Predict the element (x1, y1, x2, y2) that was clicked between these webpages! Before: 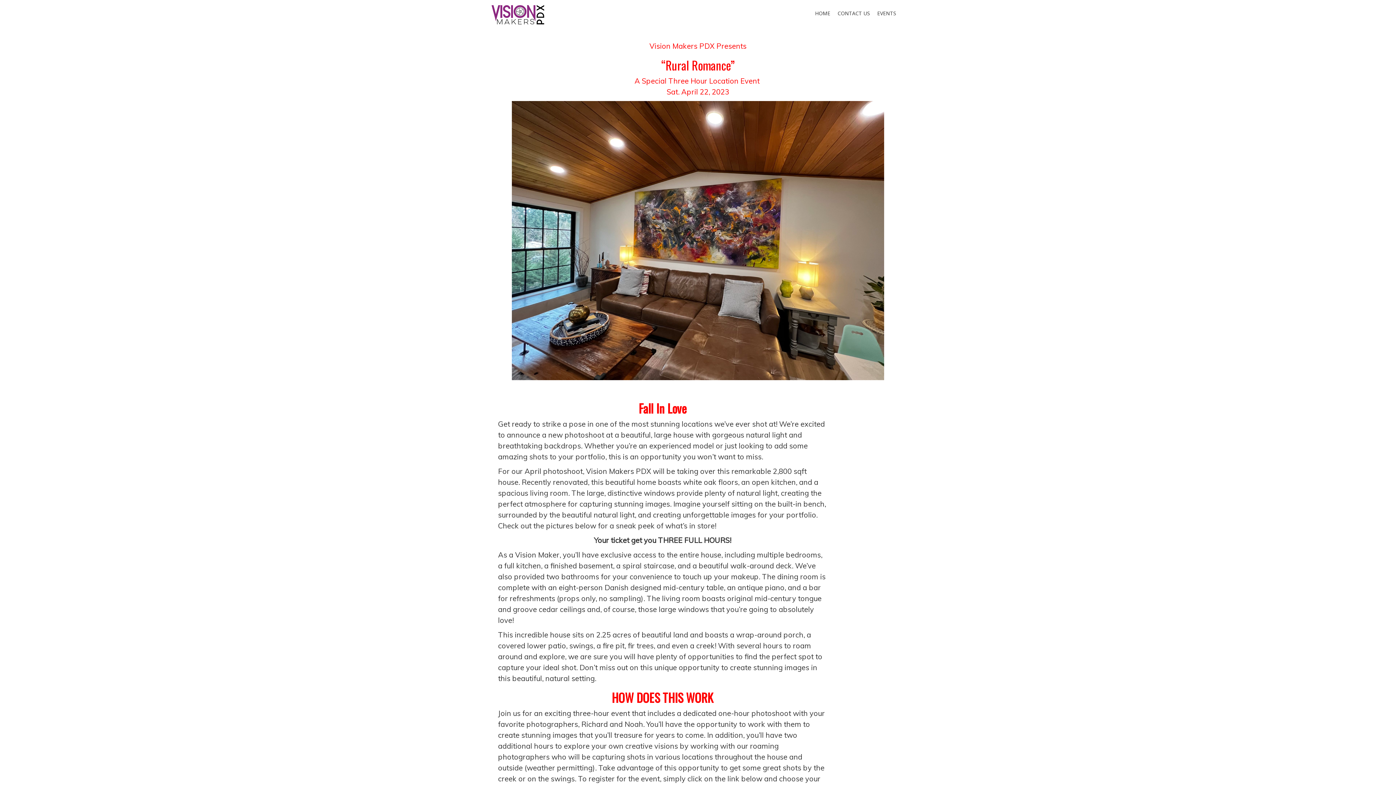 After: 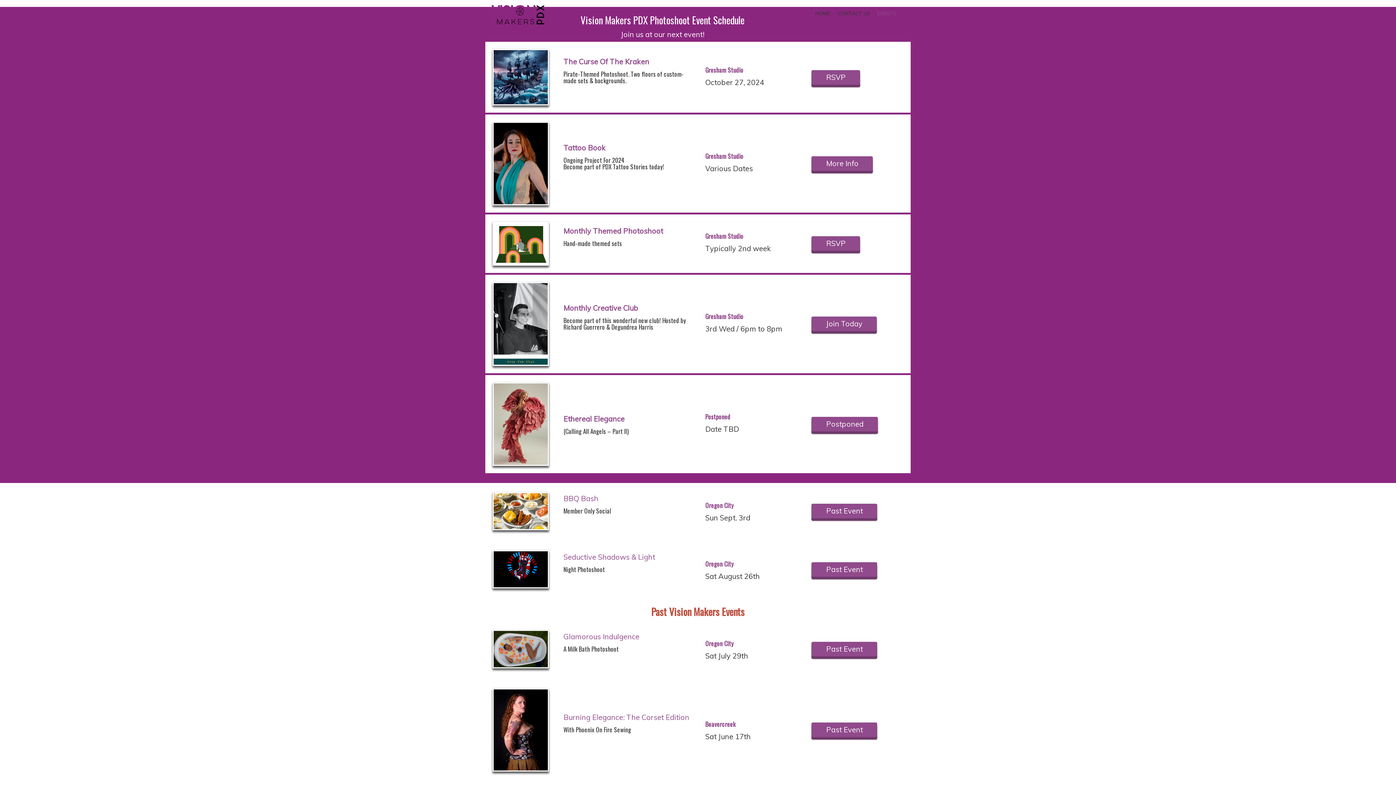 Action: label: EVENTS bbox: (873, 6, 900, 20)